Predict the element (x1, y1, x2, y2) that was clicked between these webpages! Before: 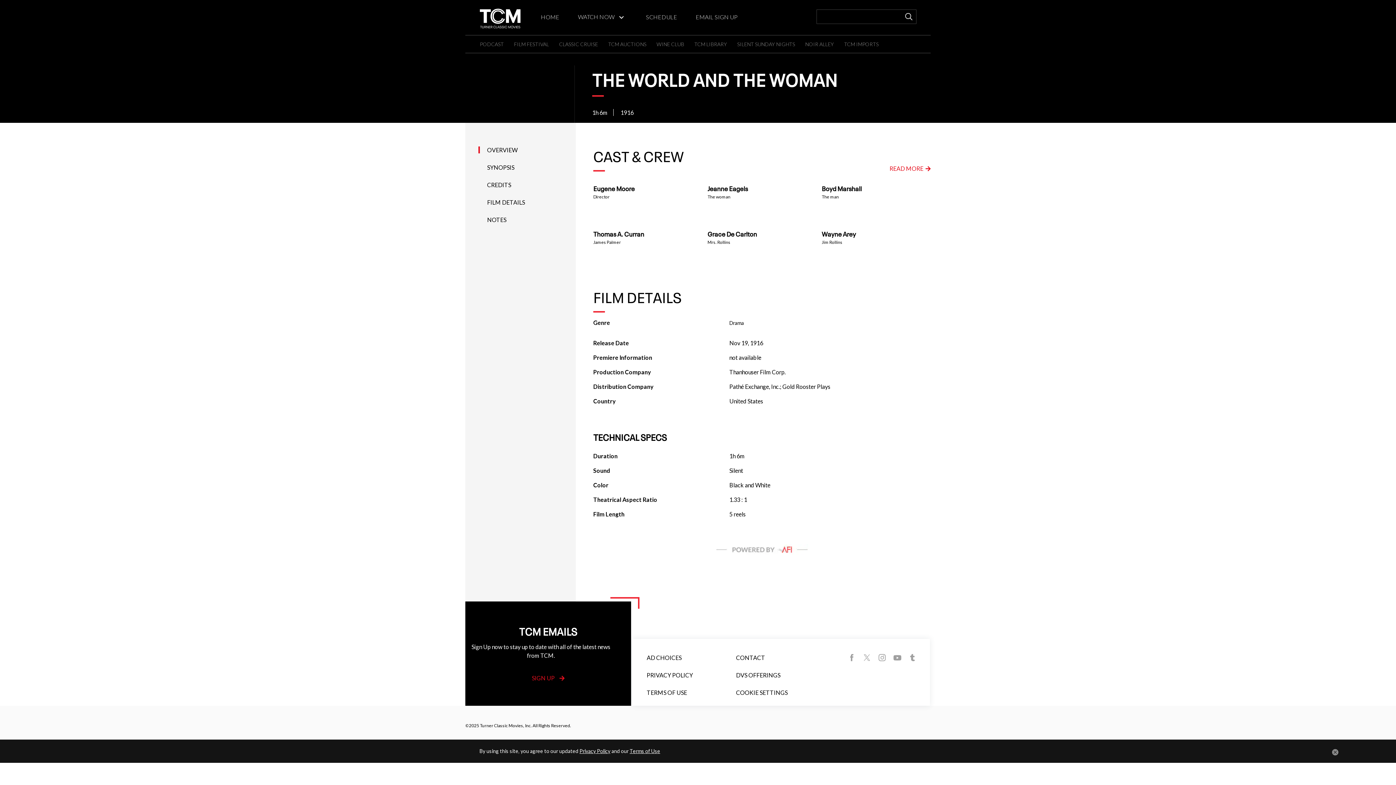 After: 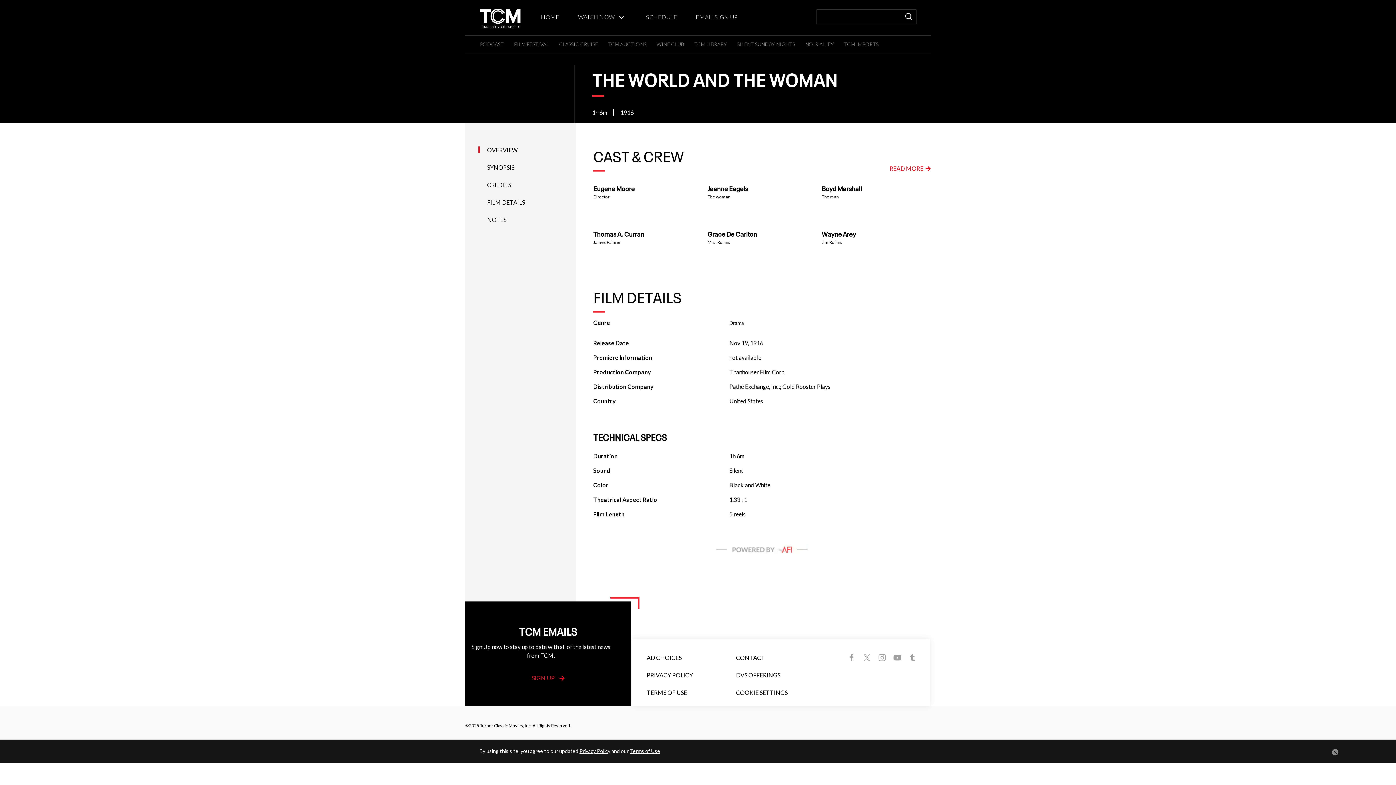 Action: bbox: (844, 650, 858, 665)